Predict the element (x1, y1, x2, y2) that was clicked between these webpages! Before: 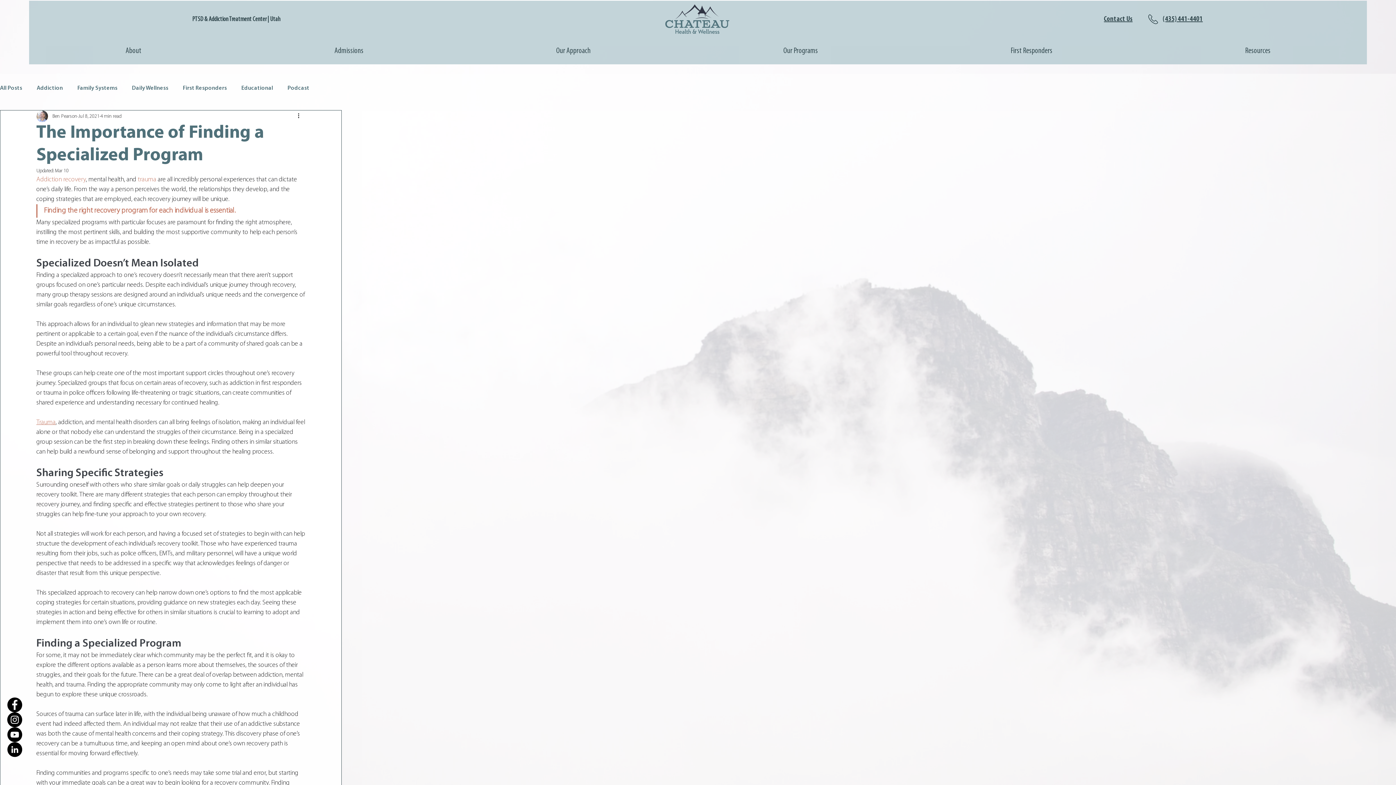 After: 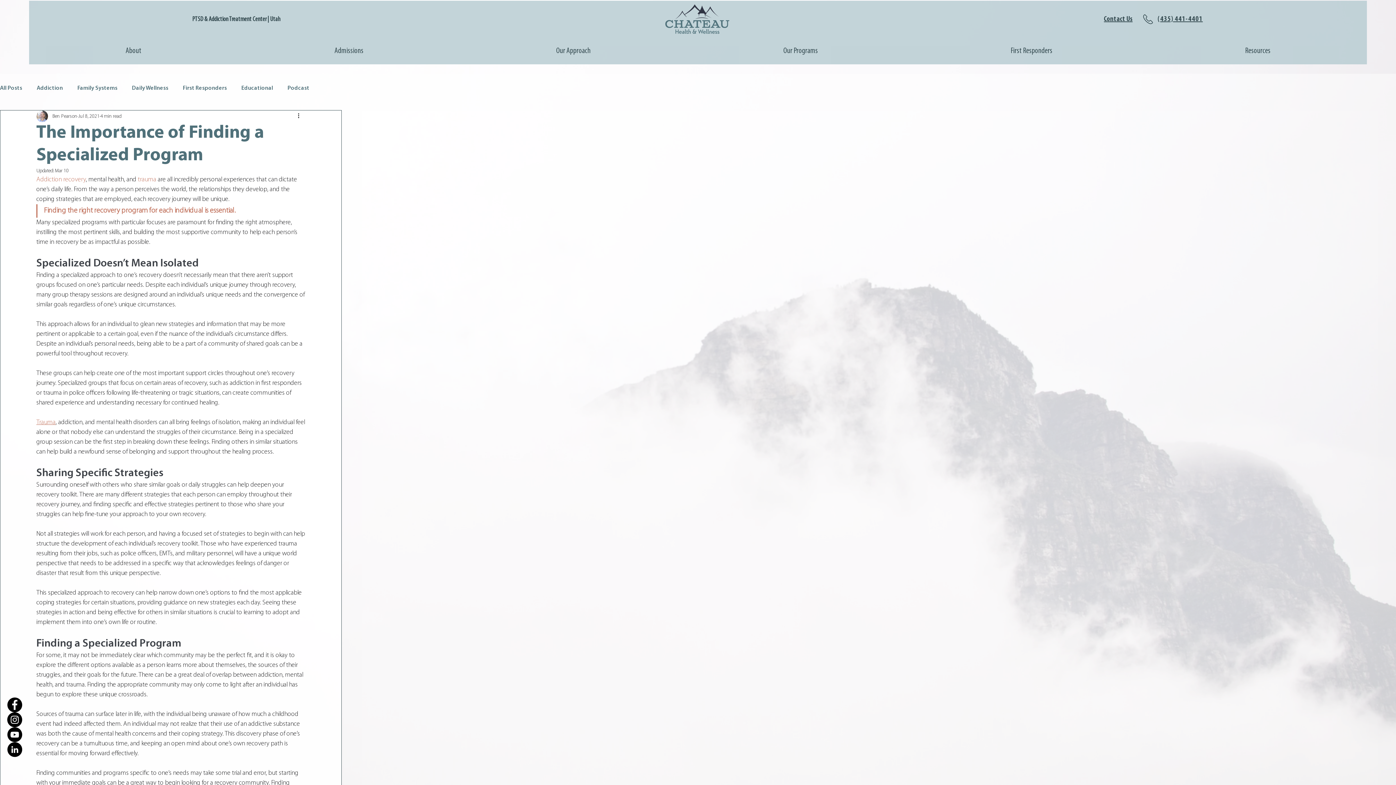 Action: label: (435) 441-4401 bbox: (1134, 12, 1203, 26)